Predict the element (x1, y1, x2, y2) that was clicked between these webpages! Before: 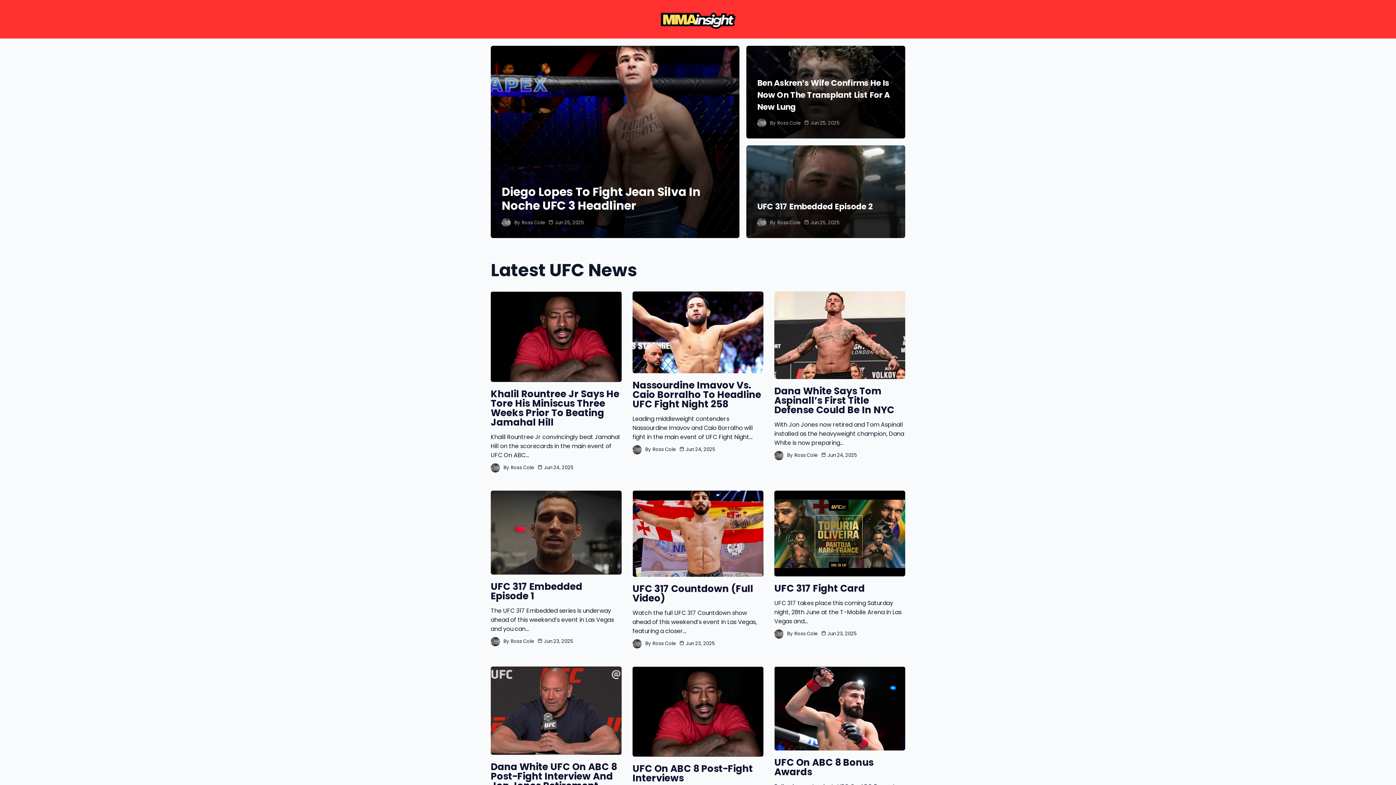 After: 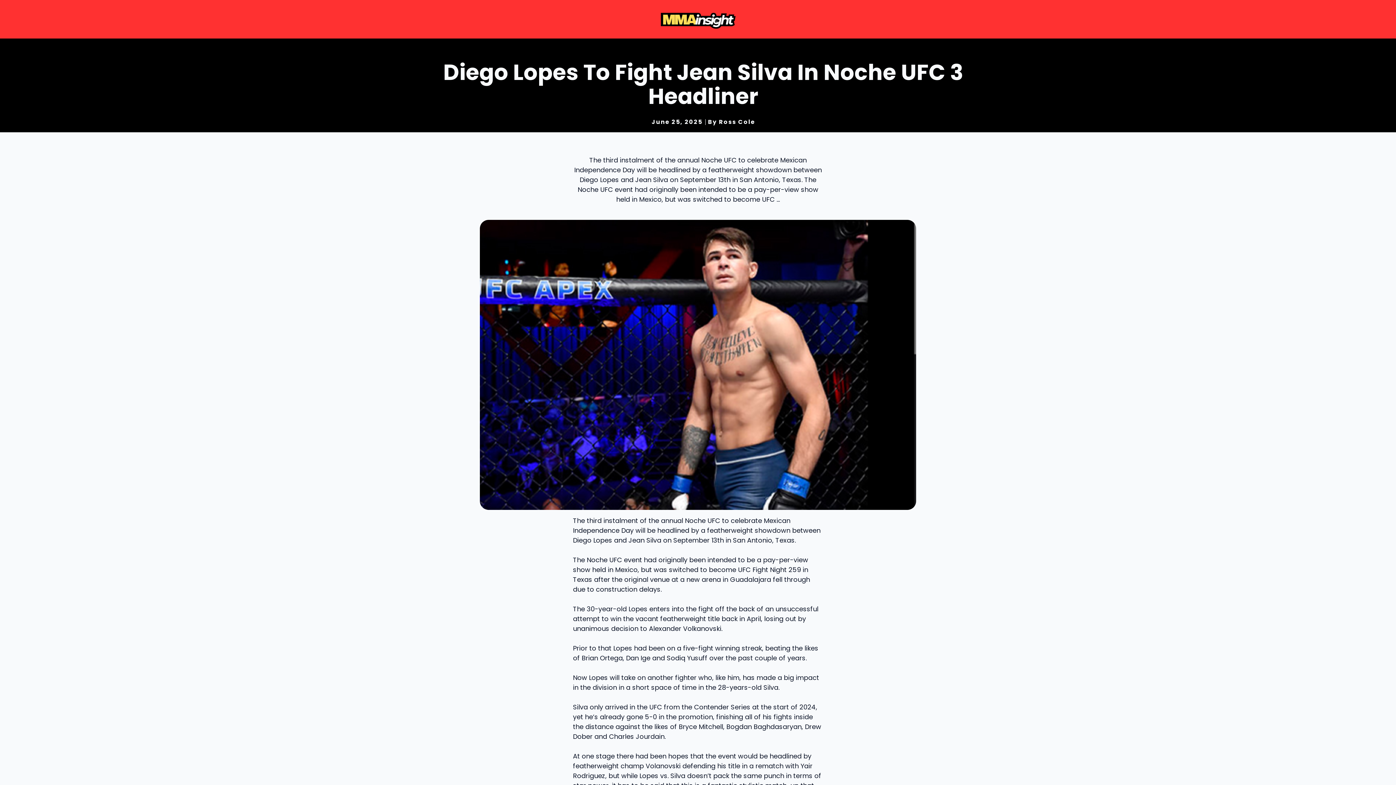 Action: bbox: (490, 45, 739, 238)